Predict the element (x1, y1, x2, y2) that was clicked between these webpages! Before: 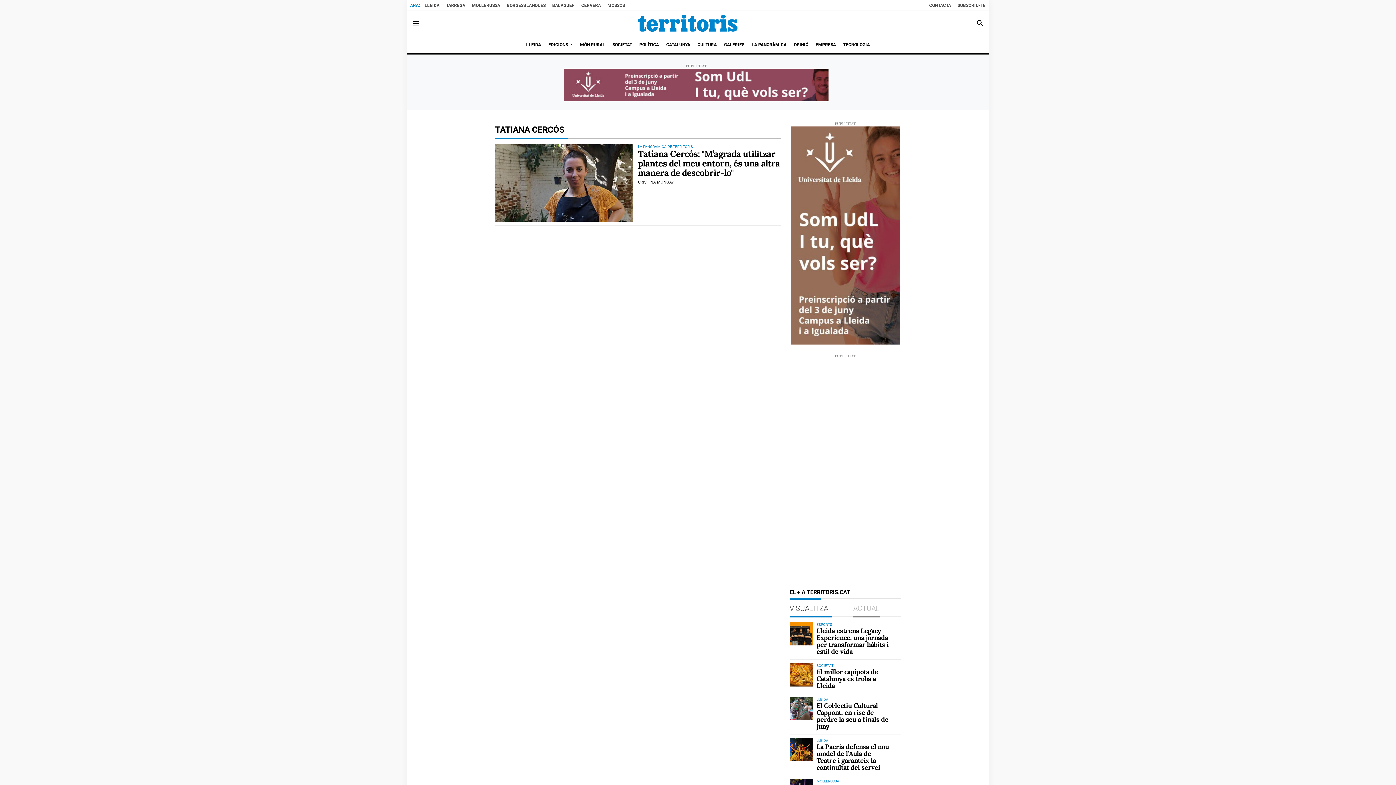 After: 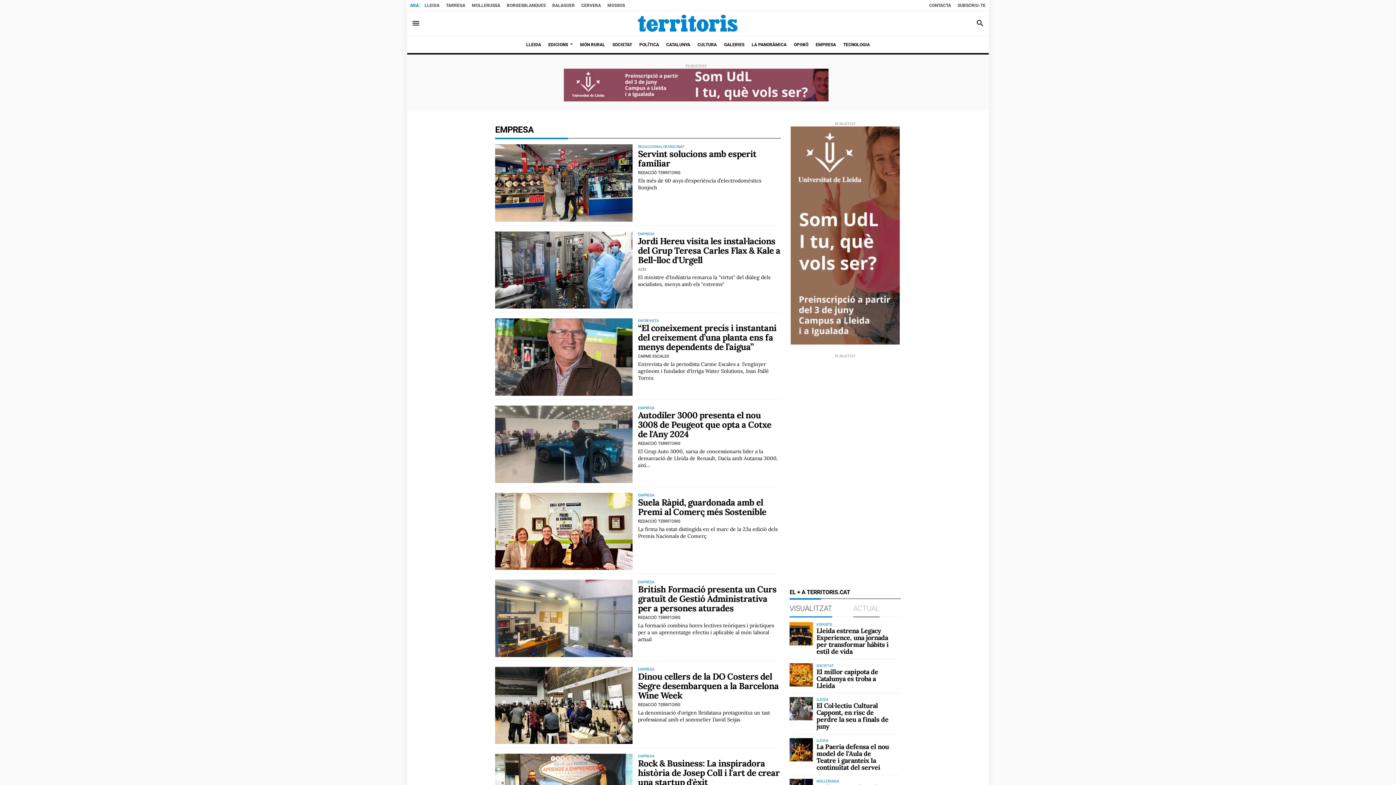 Action: bbox: (812, 38, 839, 51) label: EMPRESA